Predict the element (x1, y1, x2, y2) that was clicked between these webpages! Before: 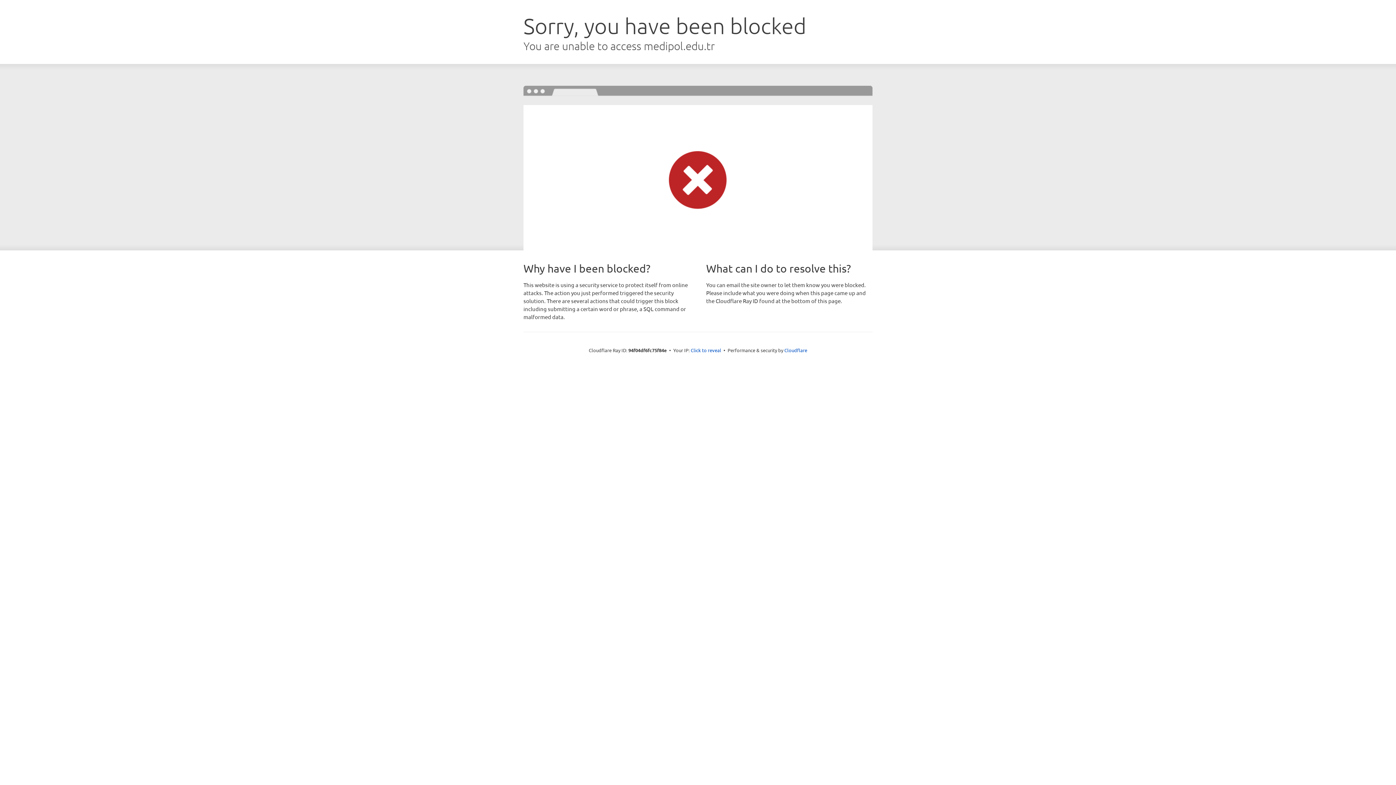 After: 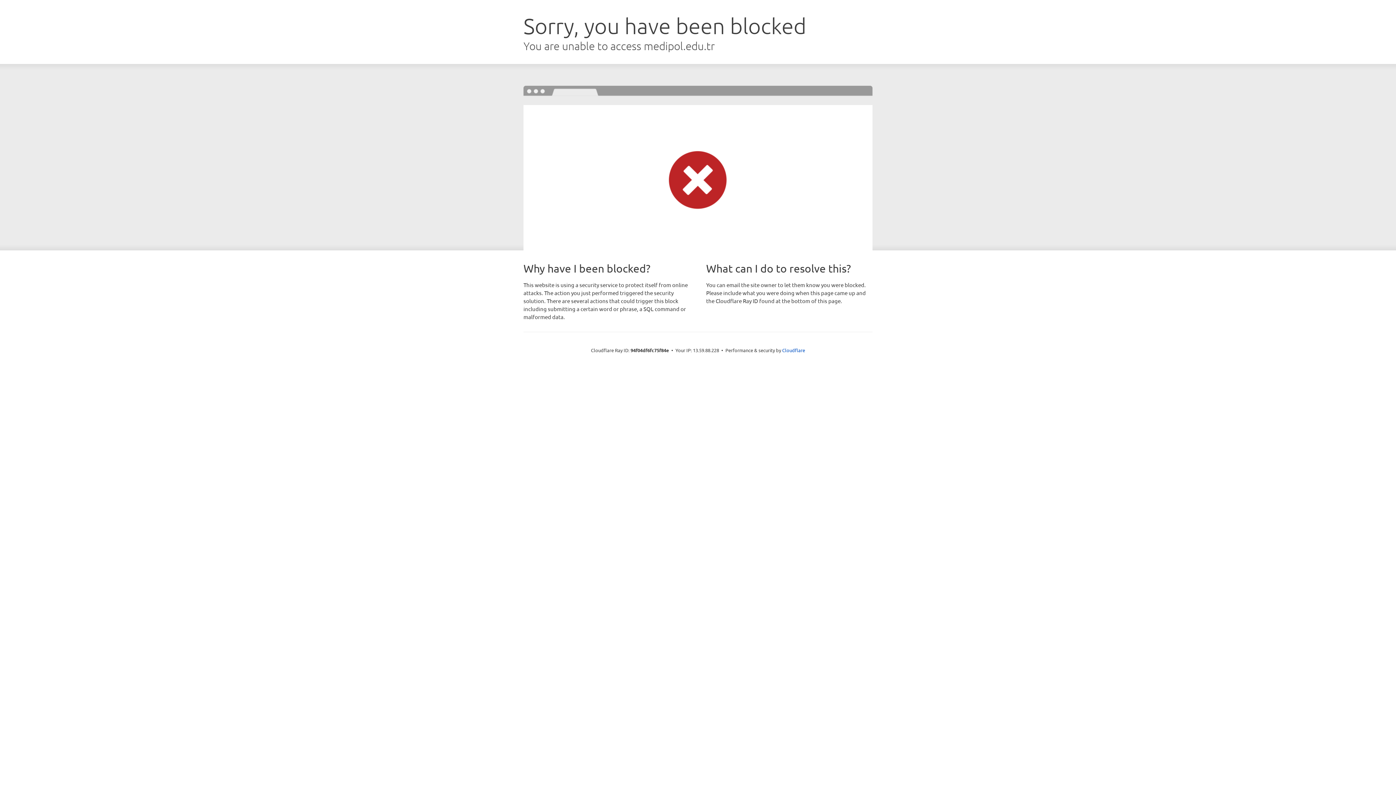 Action: label: Click to reveal bbox: (690, 346, 721, 353)